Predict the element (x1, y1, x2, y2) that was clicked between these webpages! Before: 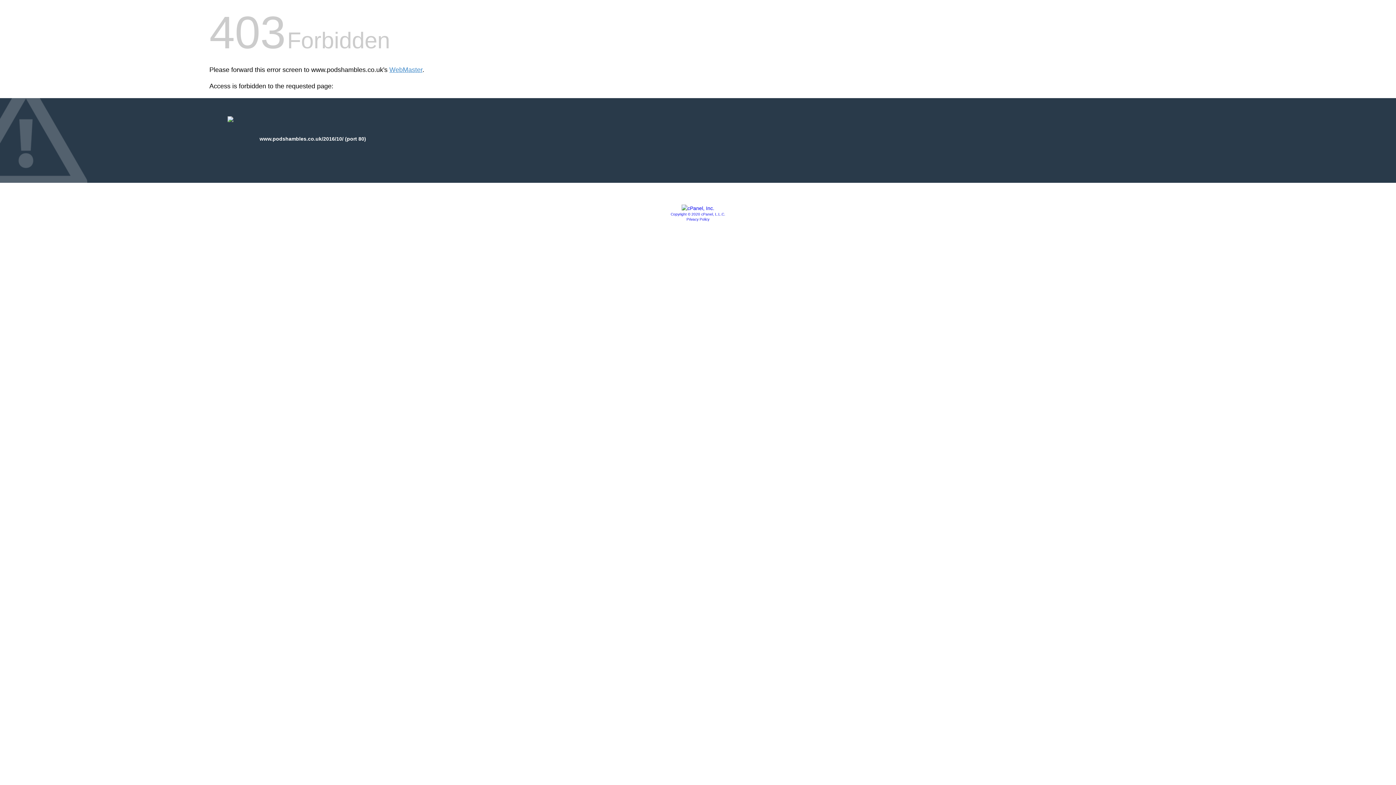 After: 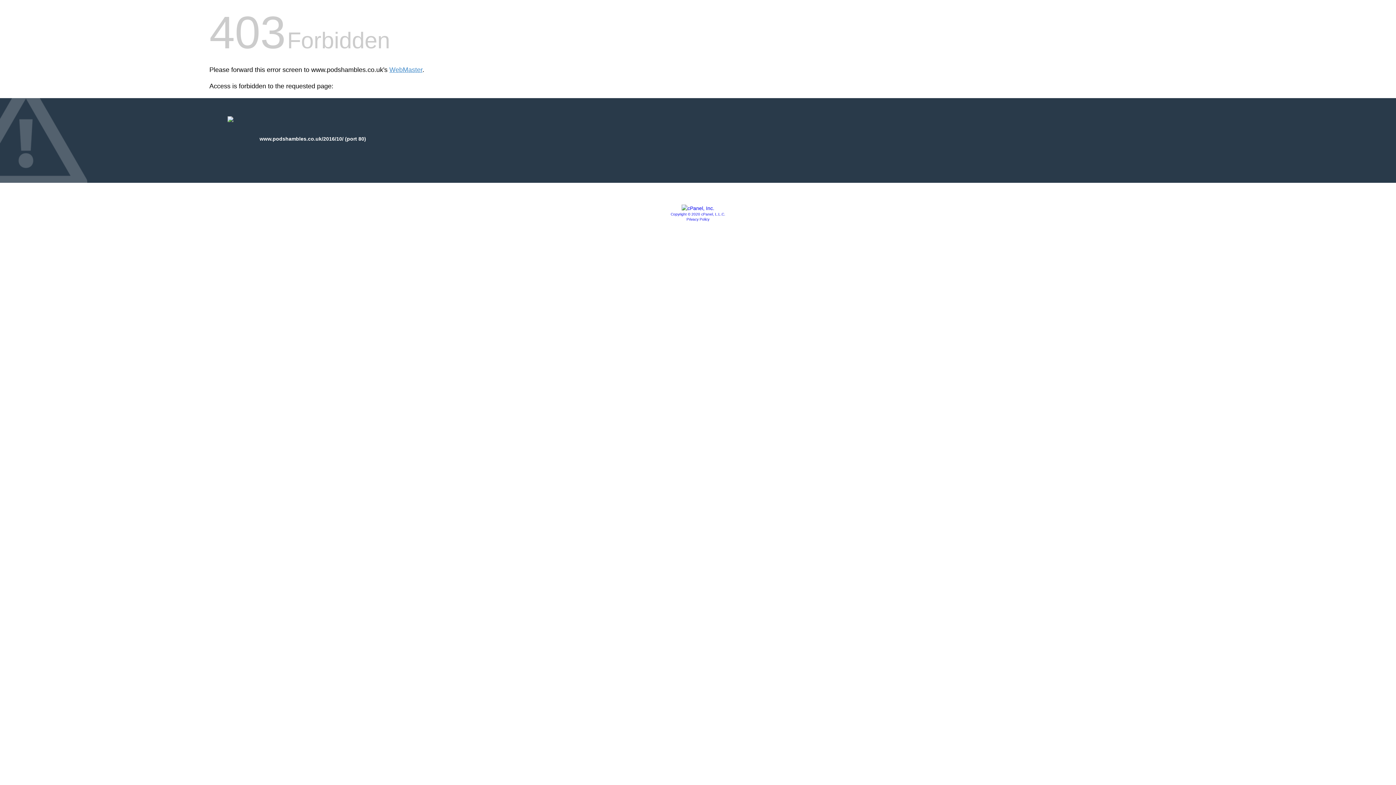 Action: label: Copyright © 2020 cPanel, L.L.C. bbox: (670, 212, 725, 216)